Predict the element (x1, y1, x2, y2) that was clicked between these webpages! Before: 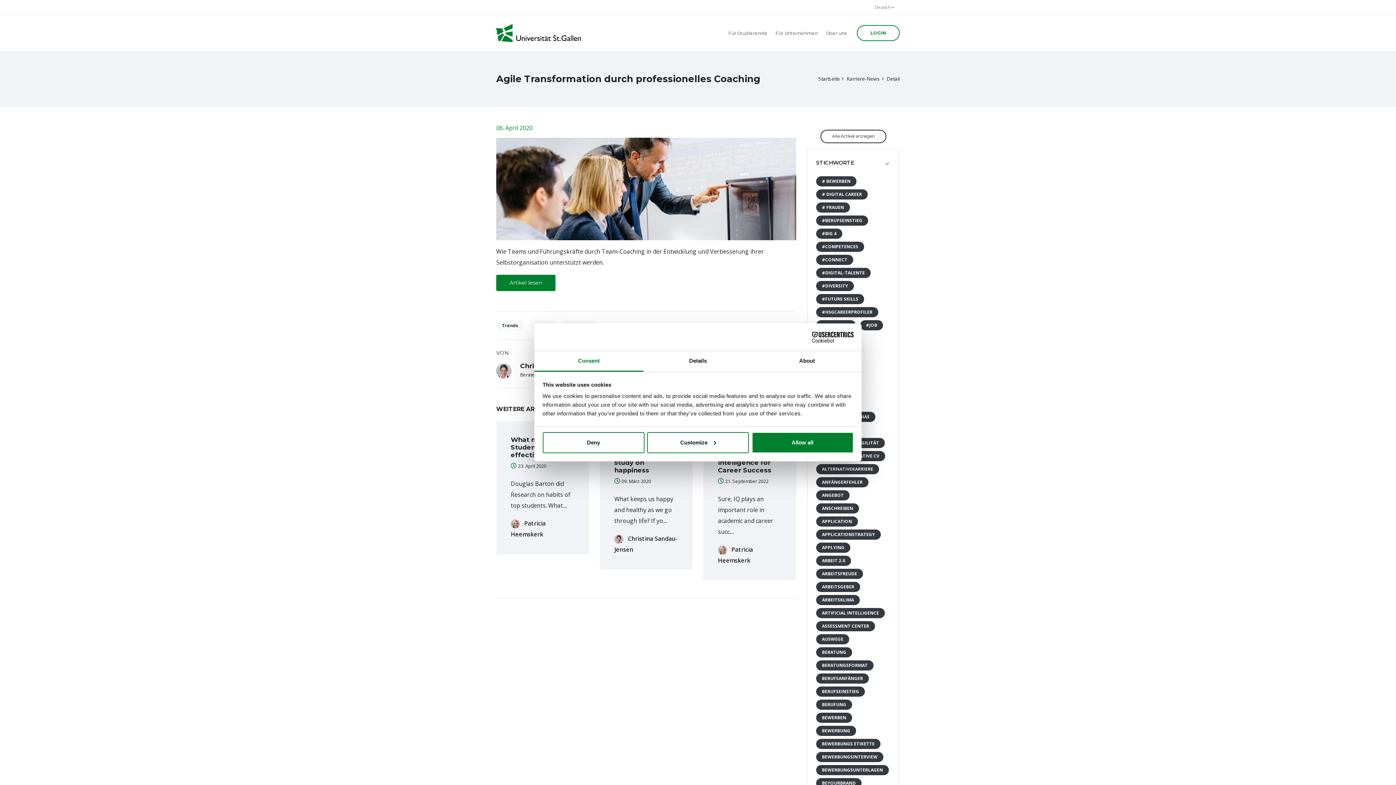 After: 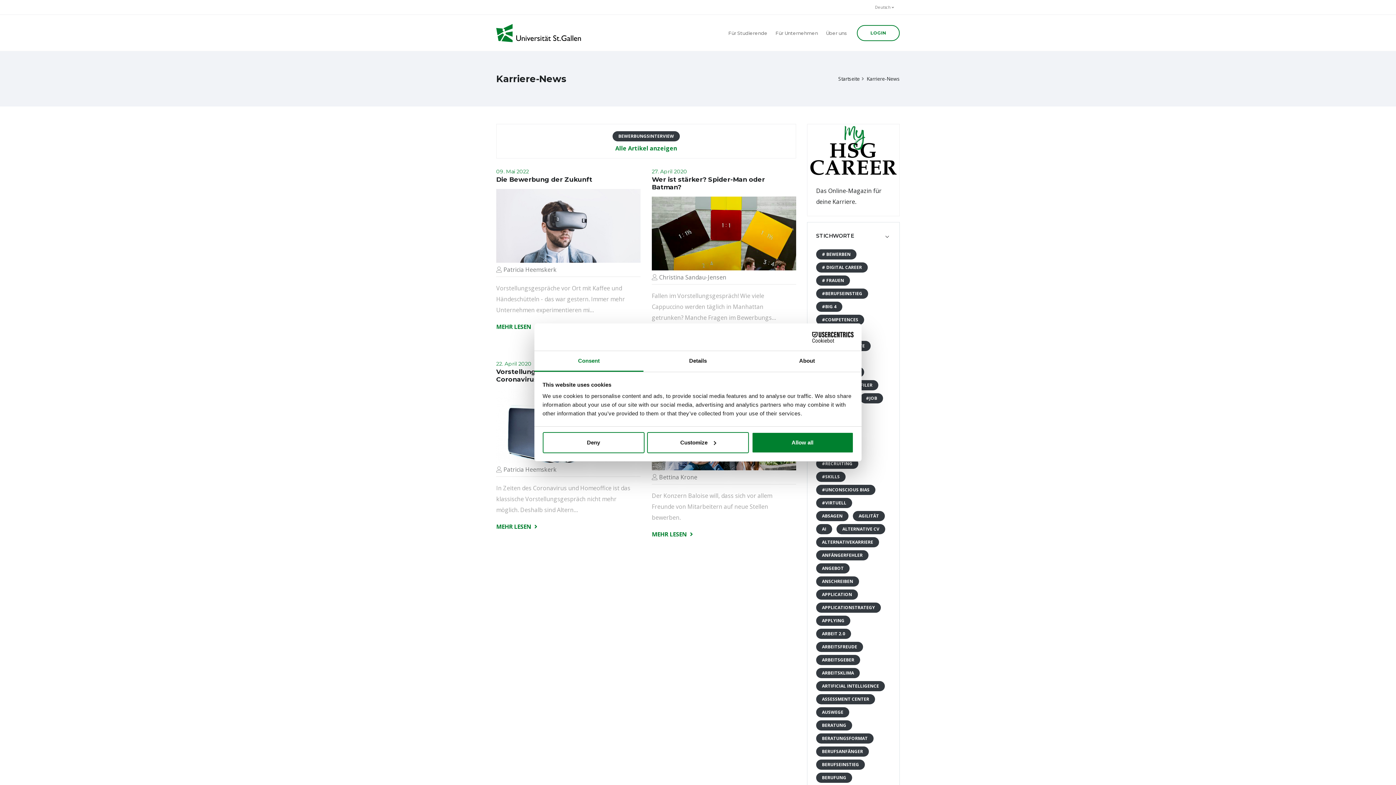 Action: label: BEWERBUNGSINTERVIEW bbox: (816, 752, 883, 762)